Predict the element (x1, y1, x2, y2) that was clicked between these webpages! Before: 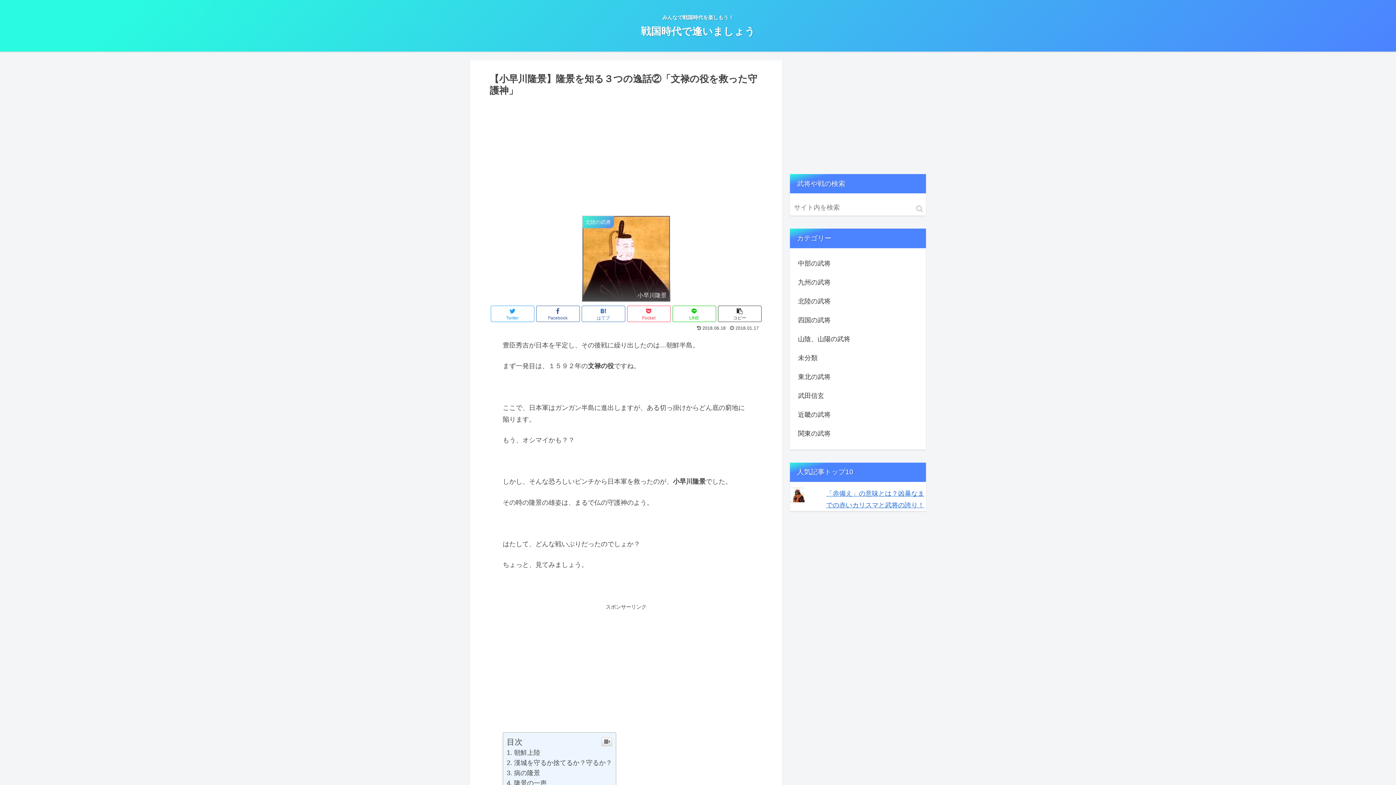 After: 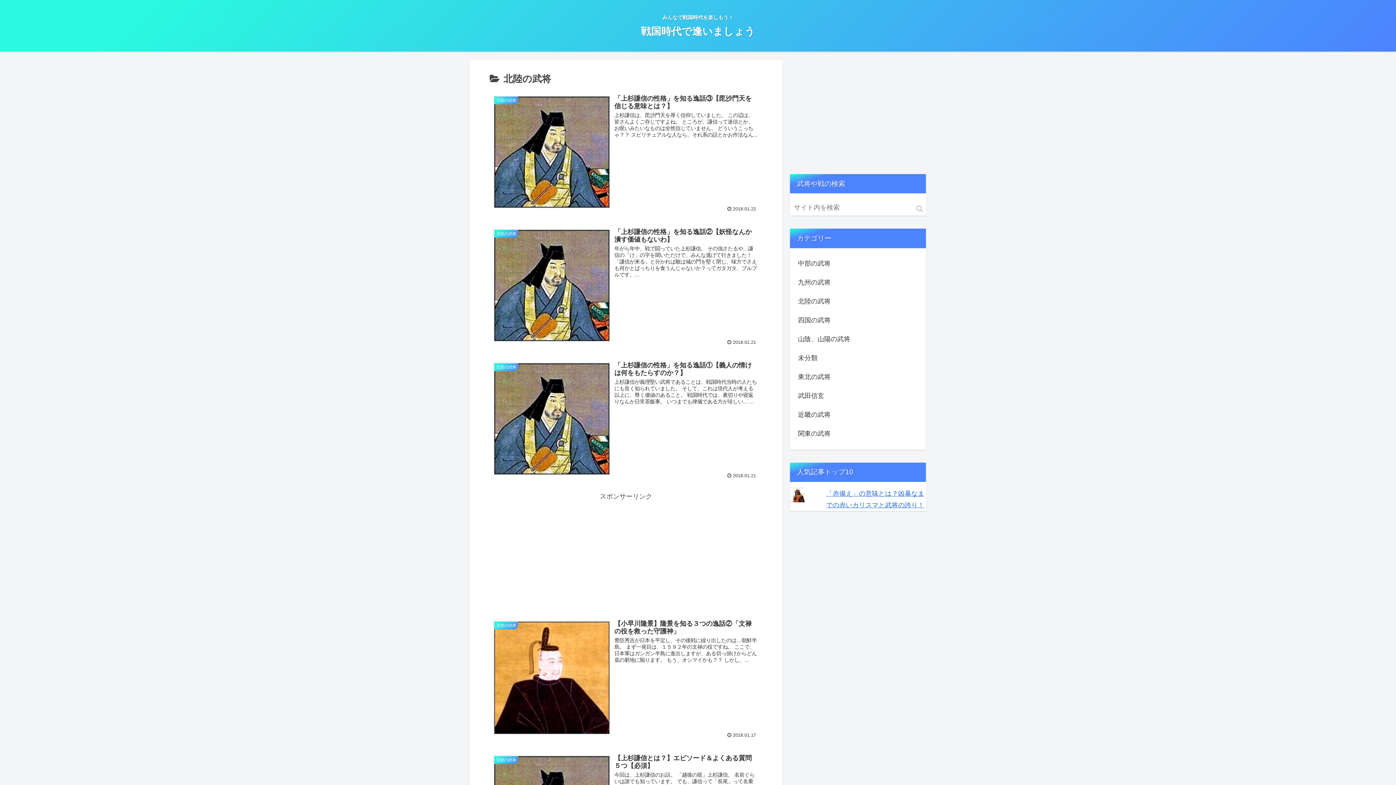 Action: label: 北陸の武将 bbox: (796, 291, 919, 310)